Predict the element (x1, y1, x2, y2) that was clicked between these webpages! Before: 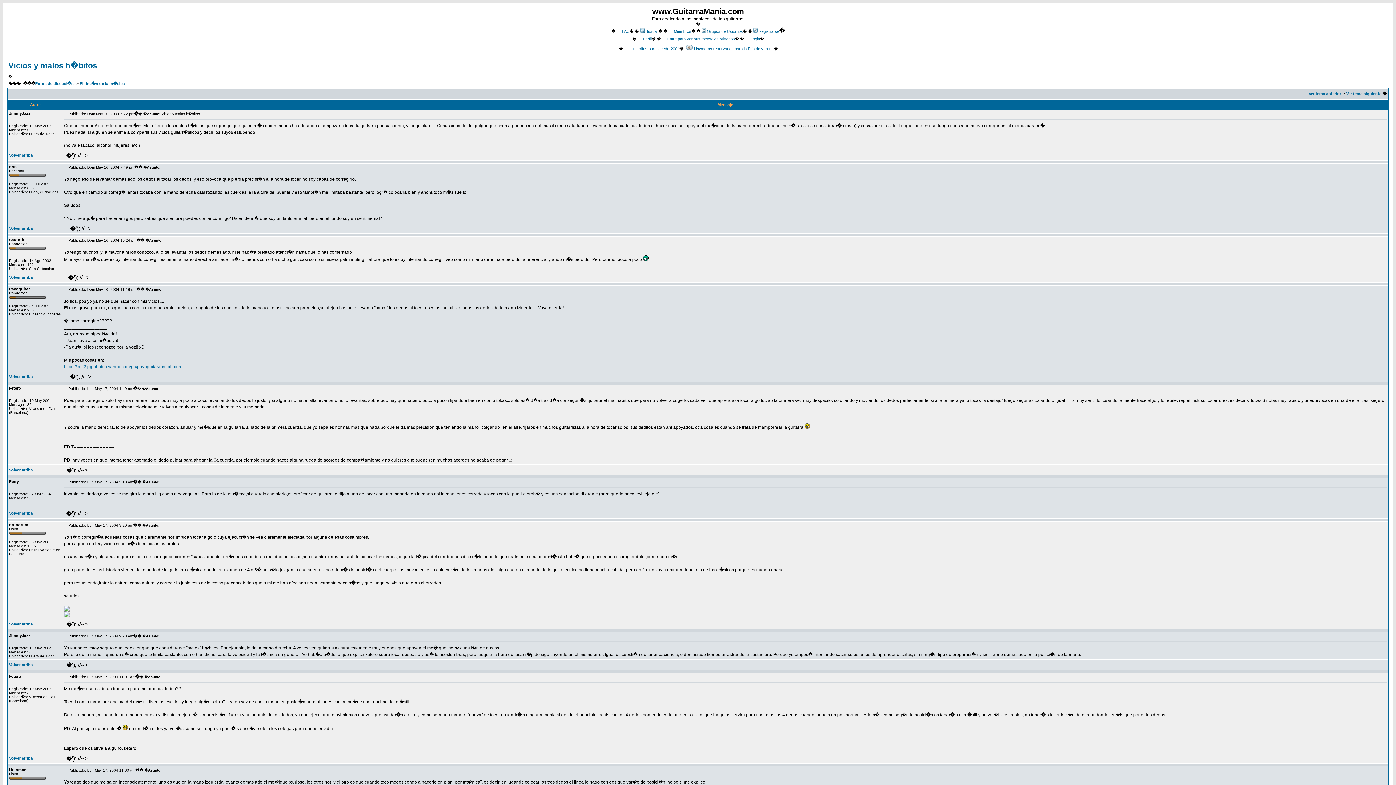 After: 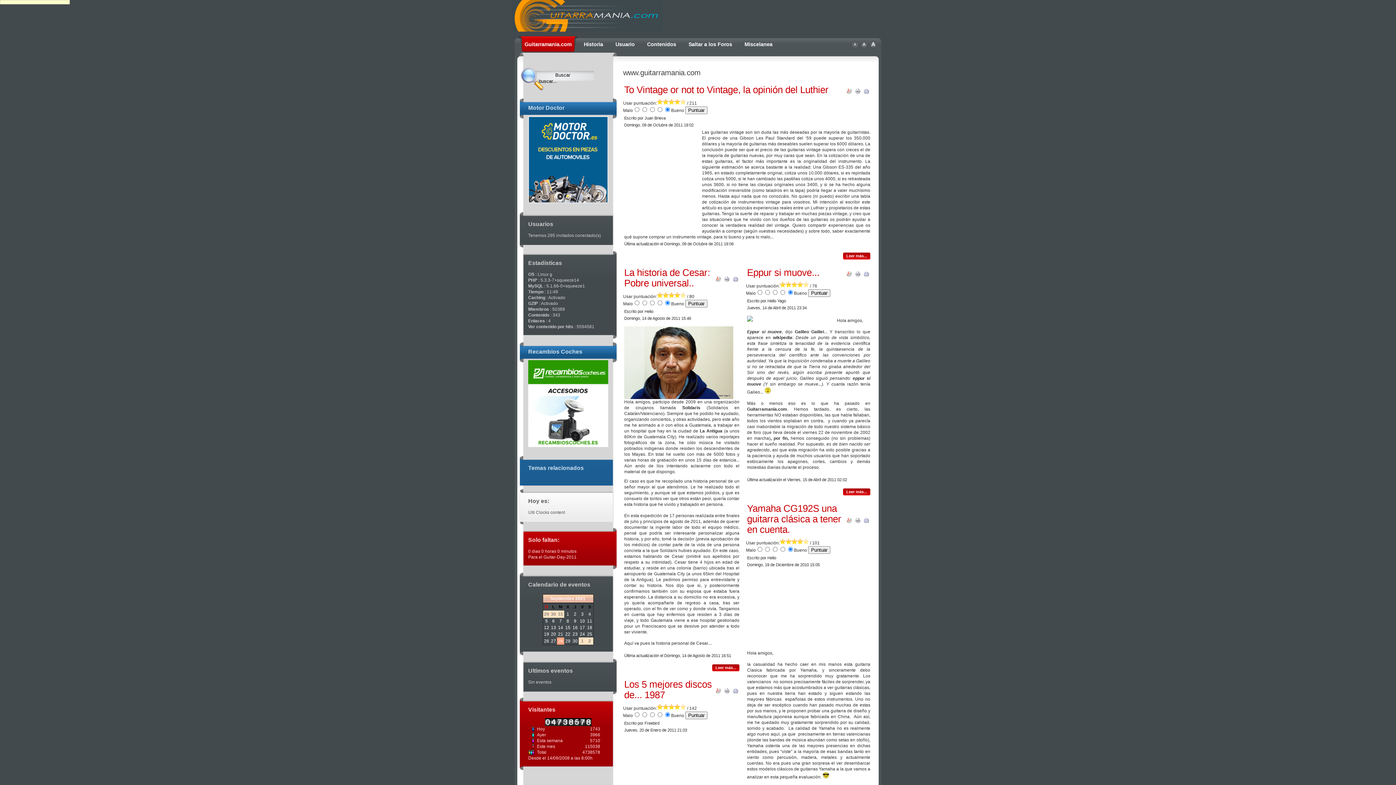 Action: bbox: (1386, 669, 1387, 676)